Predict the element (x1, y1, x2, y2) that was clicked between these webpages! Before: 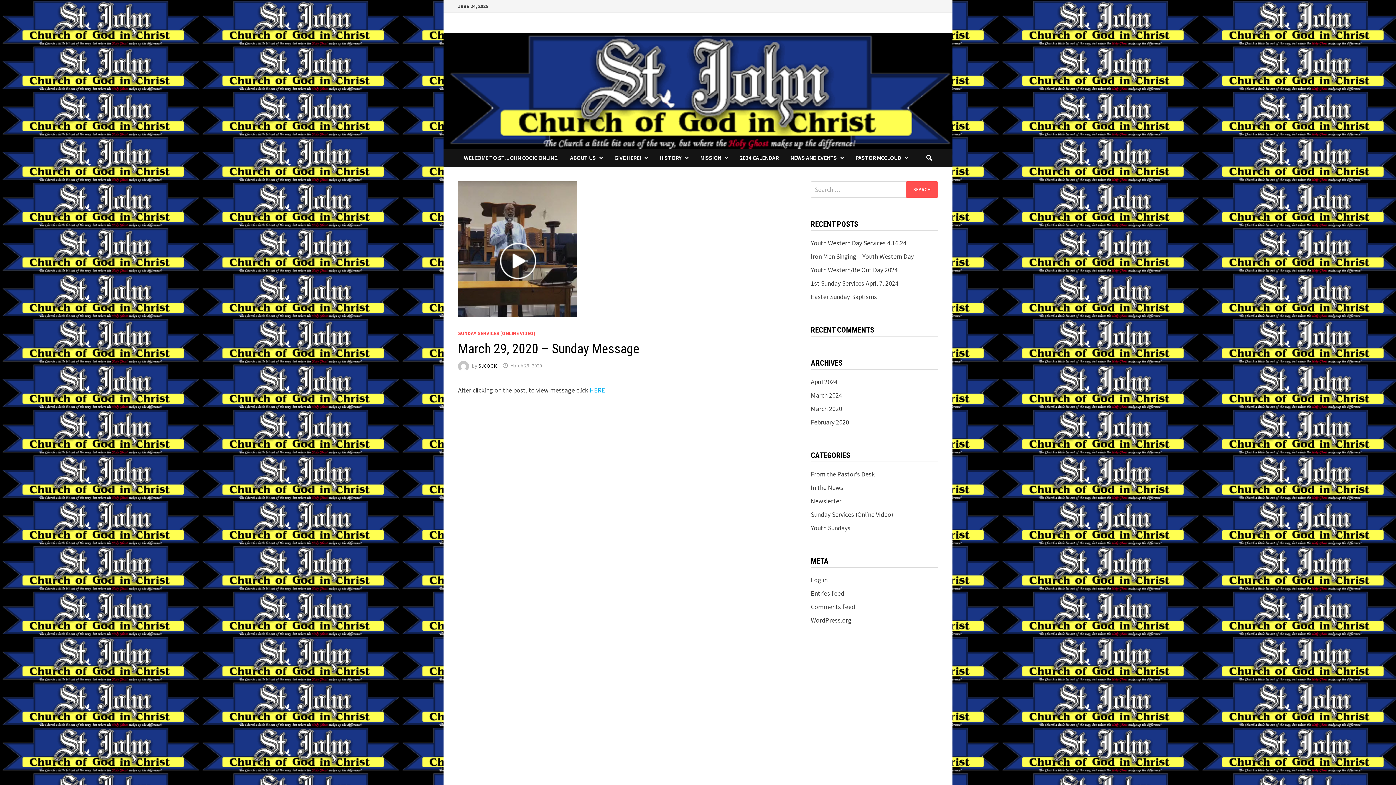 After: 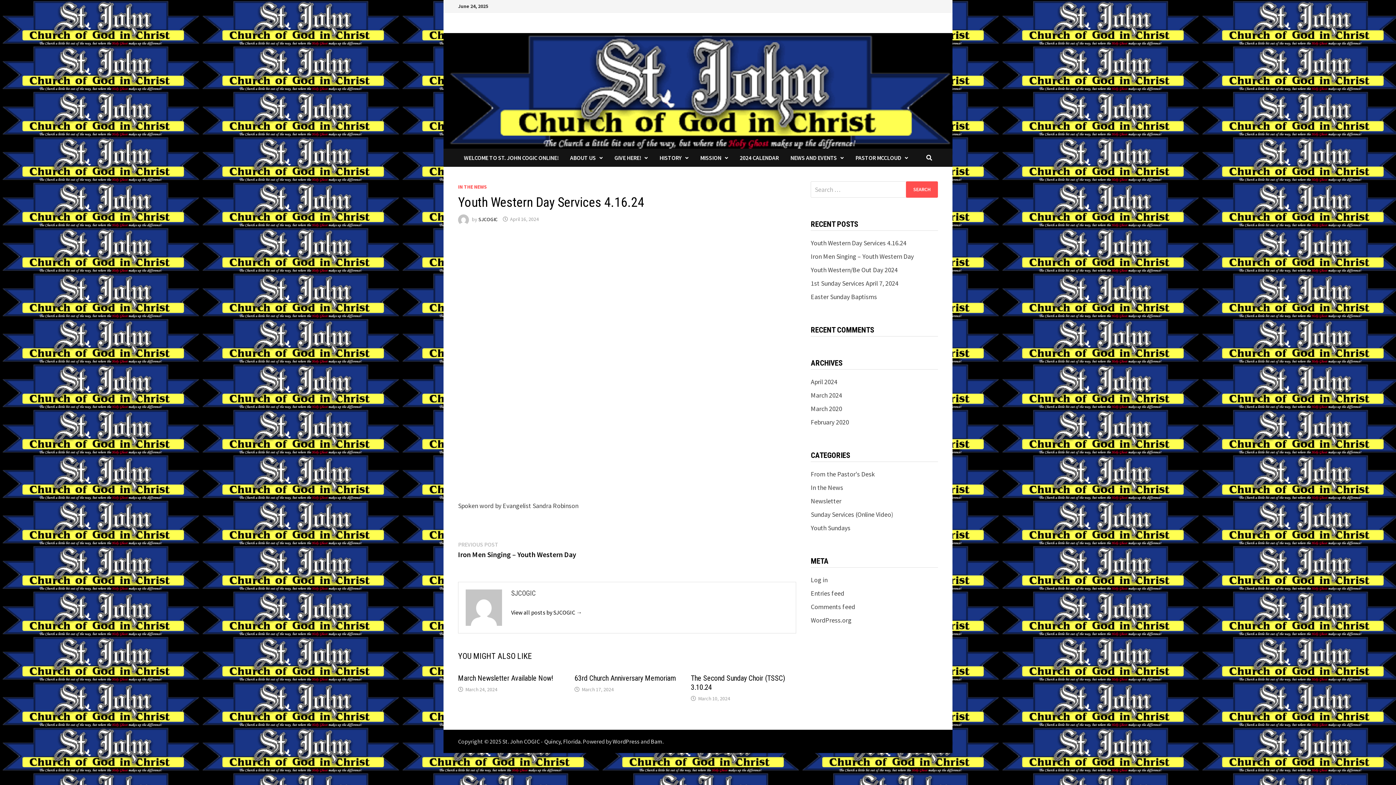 Action: bbox: (811, 238, 906, 247) label: Youth Western Day Services 4.16.24